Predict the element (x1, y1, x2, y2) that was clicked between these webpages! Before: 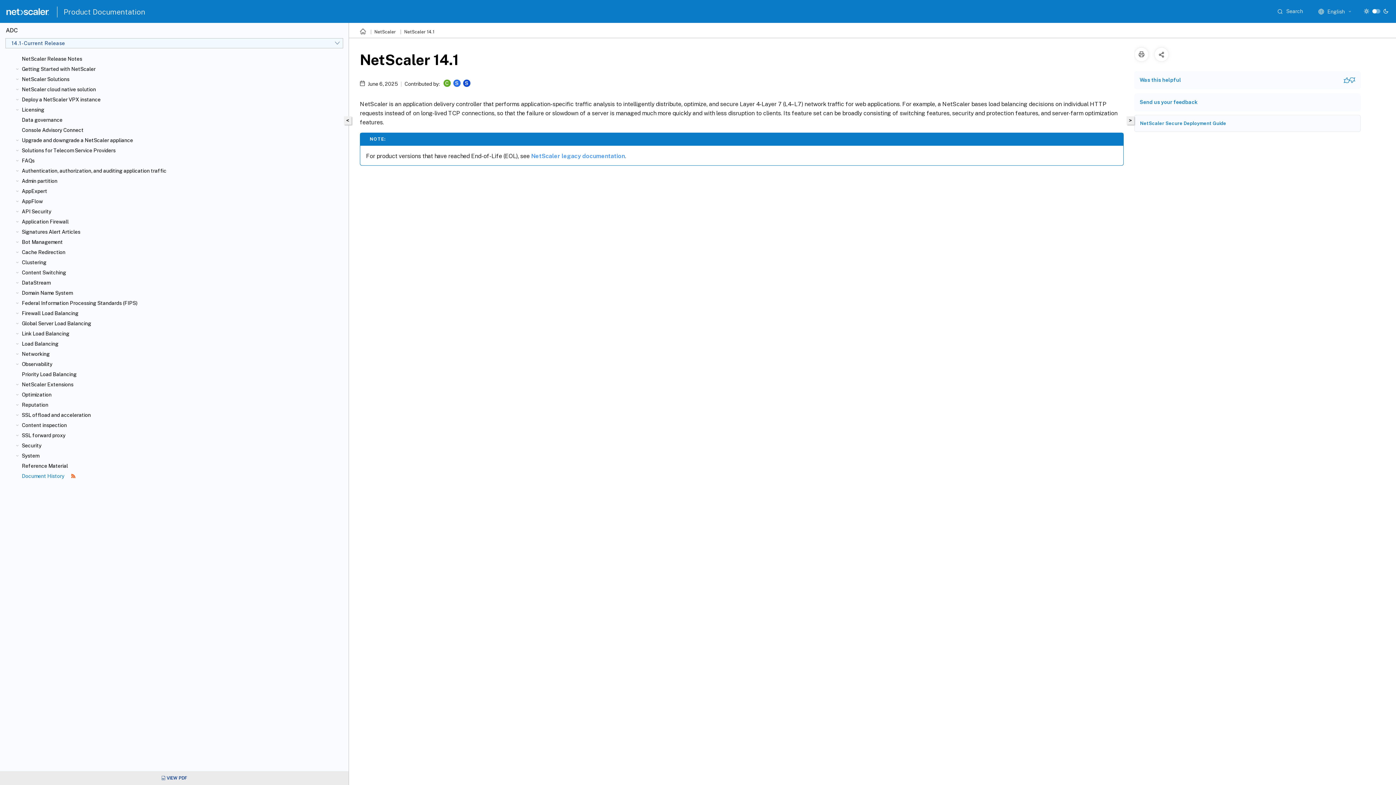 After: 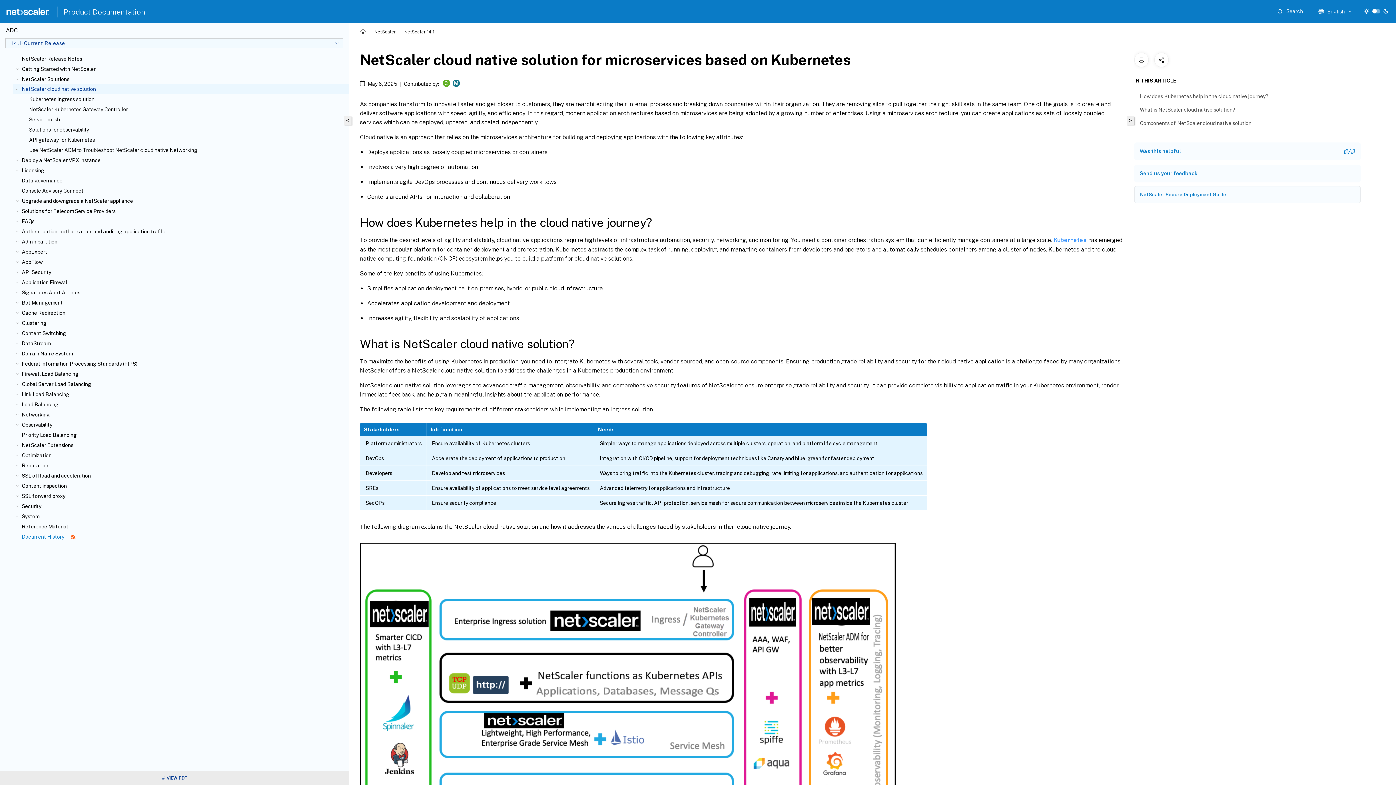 Action: label: NetScaler cloud native solution bbox: (21, 86, 345, 92)